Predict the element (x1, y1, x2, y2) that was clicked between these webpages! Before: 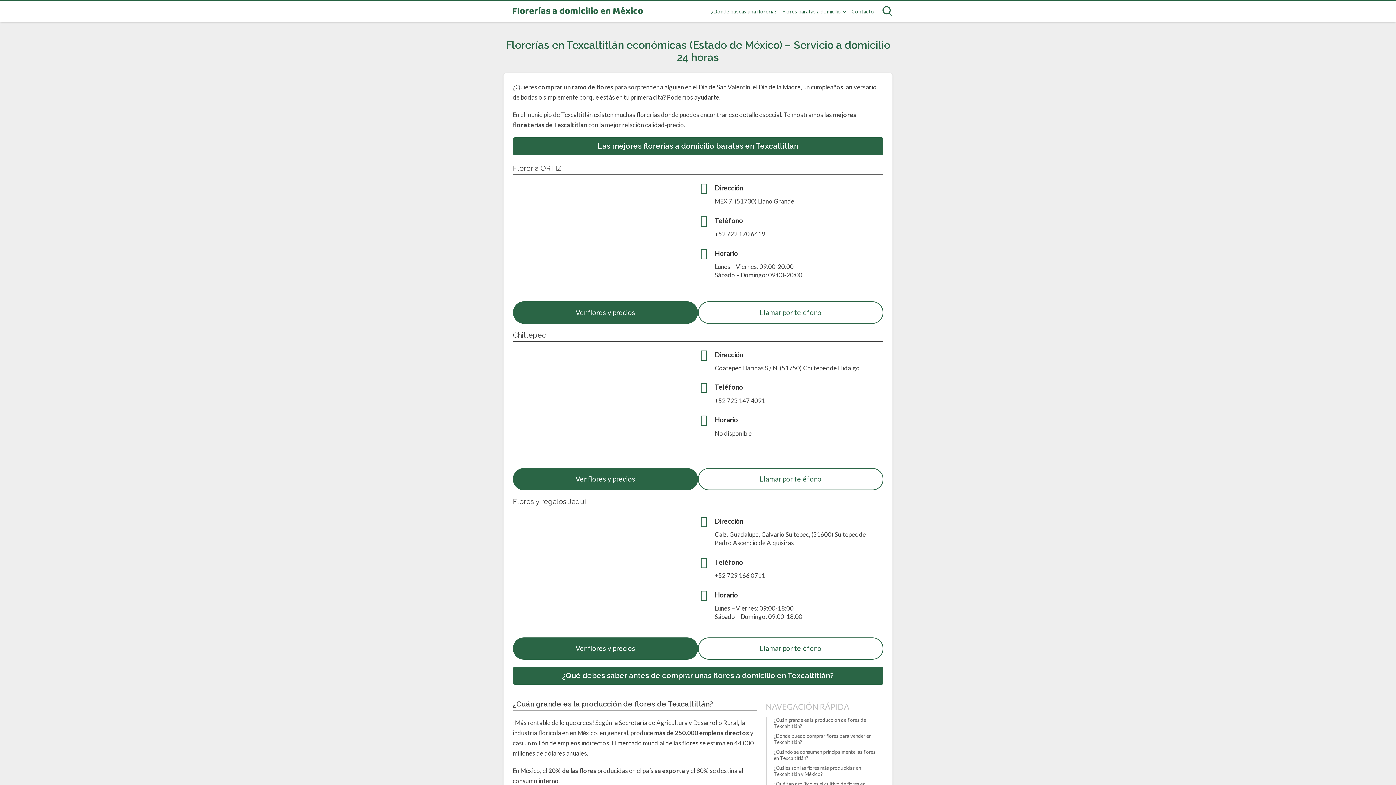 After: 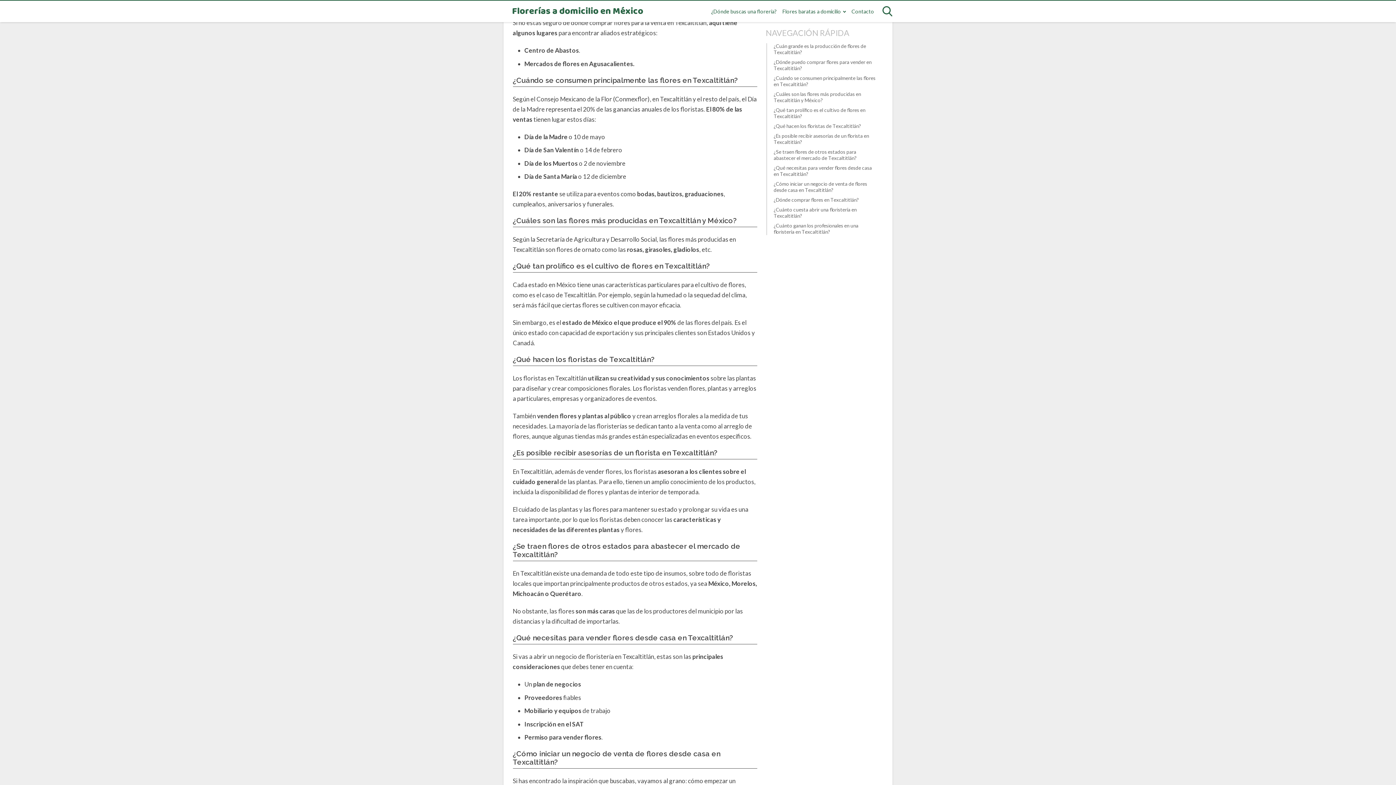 Action: bbox: (773, 733, 876, 745) label: ¿Dónde puedo comprar flores para vender en Texcaltitlán?